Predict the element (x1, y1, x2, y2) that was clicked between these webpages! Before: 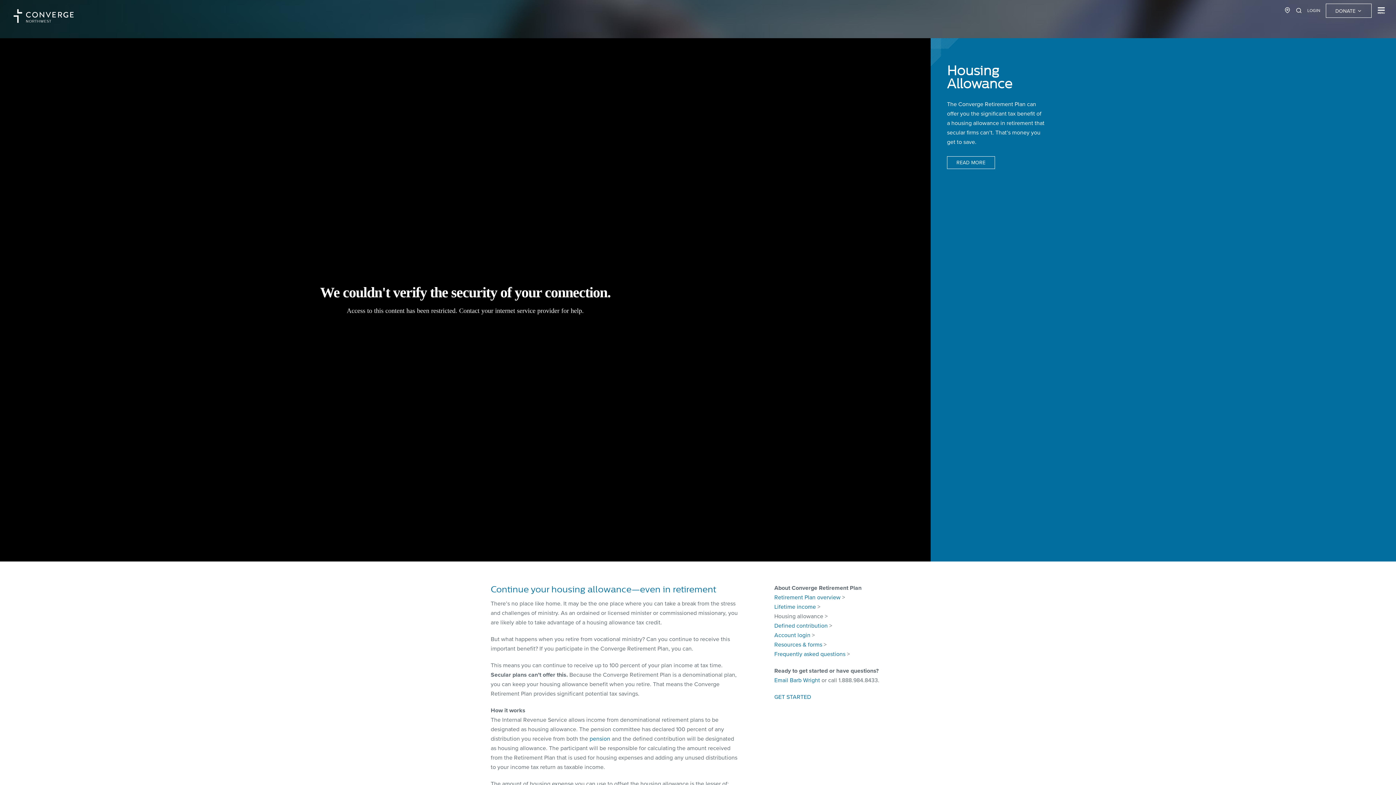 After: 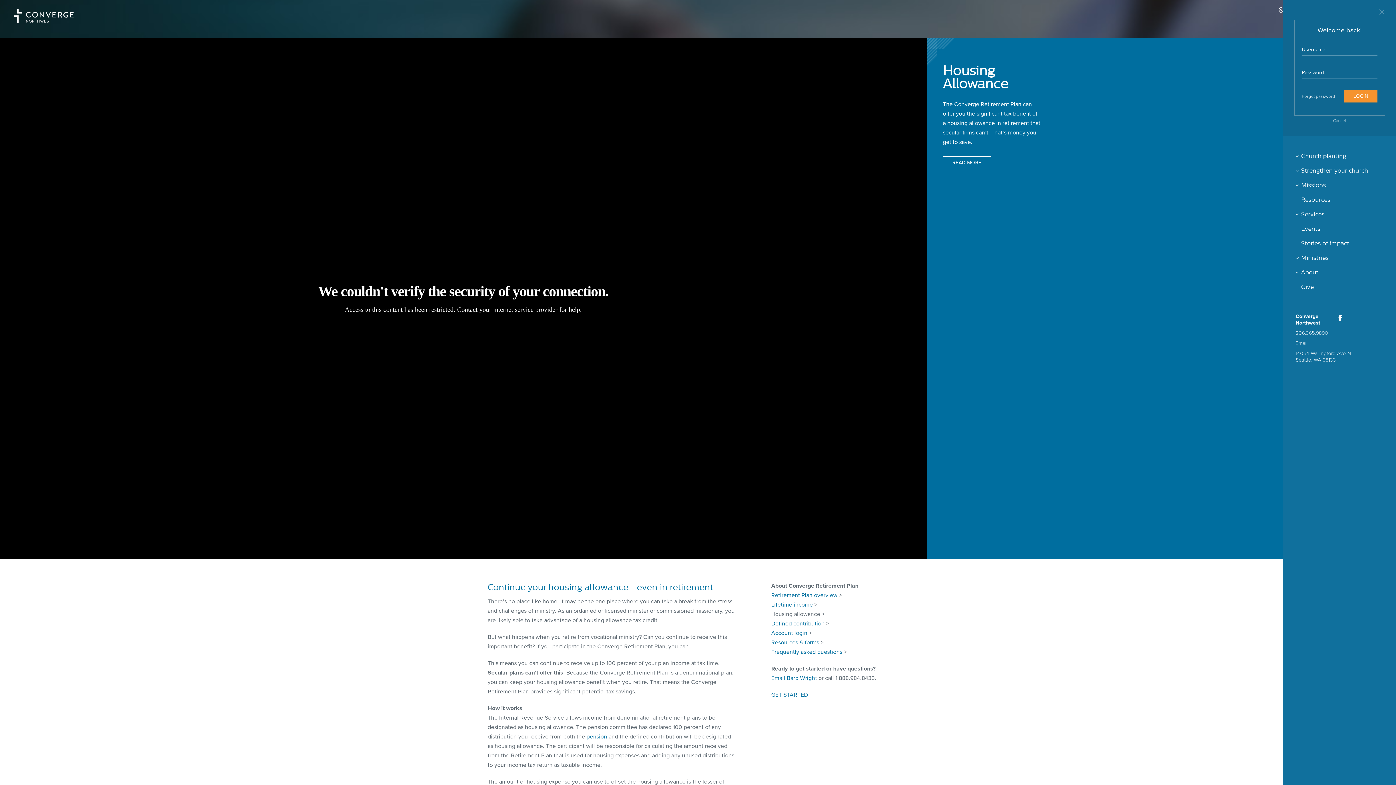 Action: label: LOGIN bbox: (1307, 7, 1320, 13)